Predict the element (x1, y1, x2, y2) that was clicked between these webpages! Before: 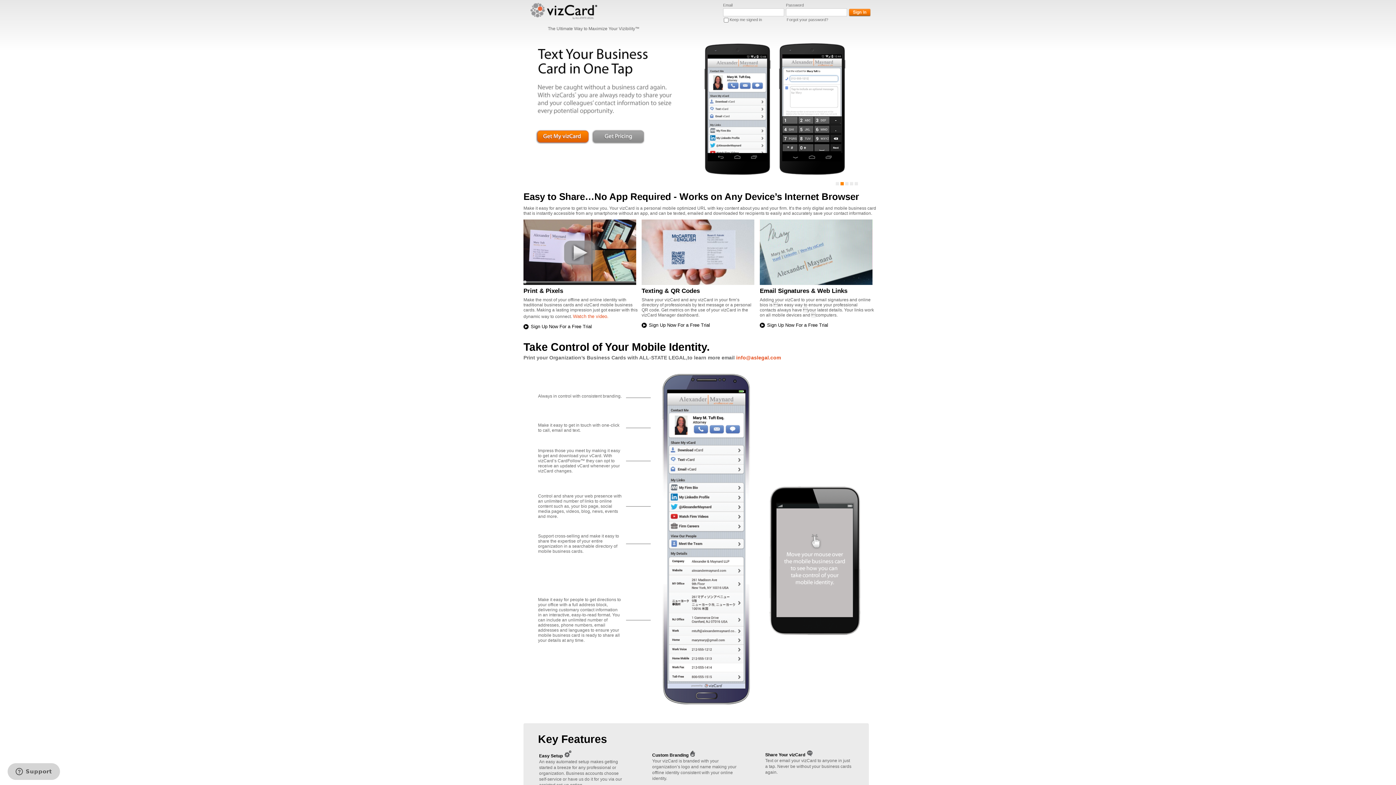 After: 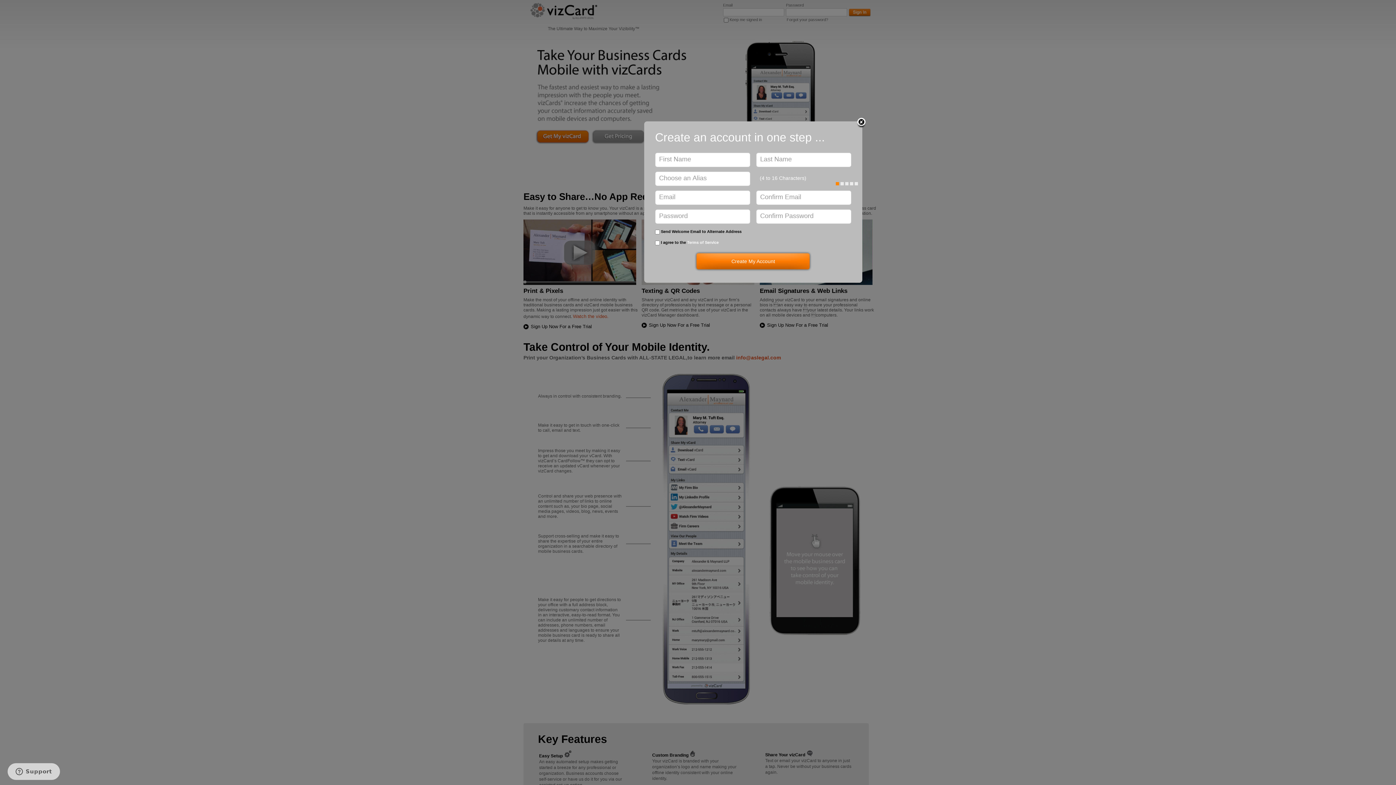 Action: label: Sign Up Now For a Free Trial bbox: (523, 322, 592, 329)